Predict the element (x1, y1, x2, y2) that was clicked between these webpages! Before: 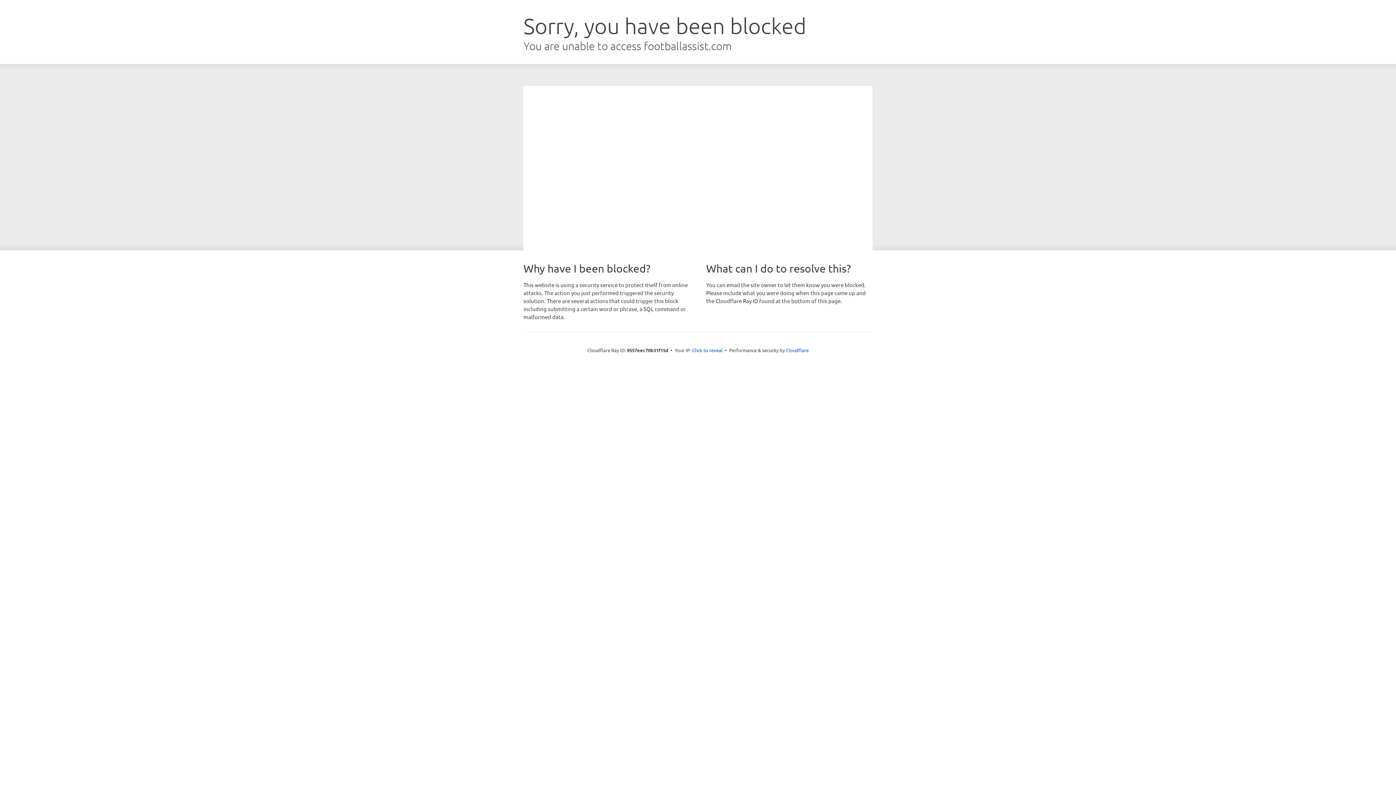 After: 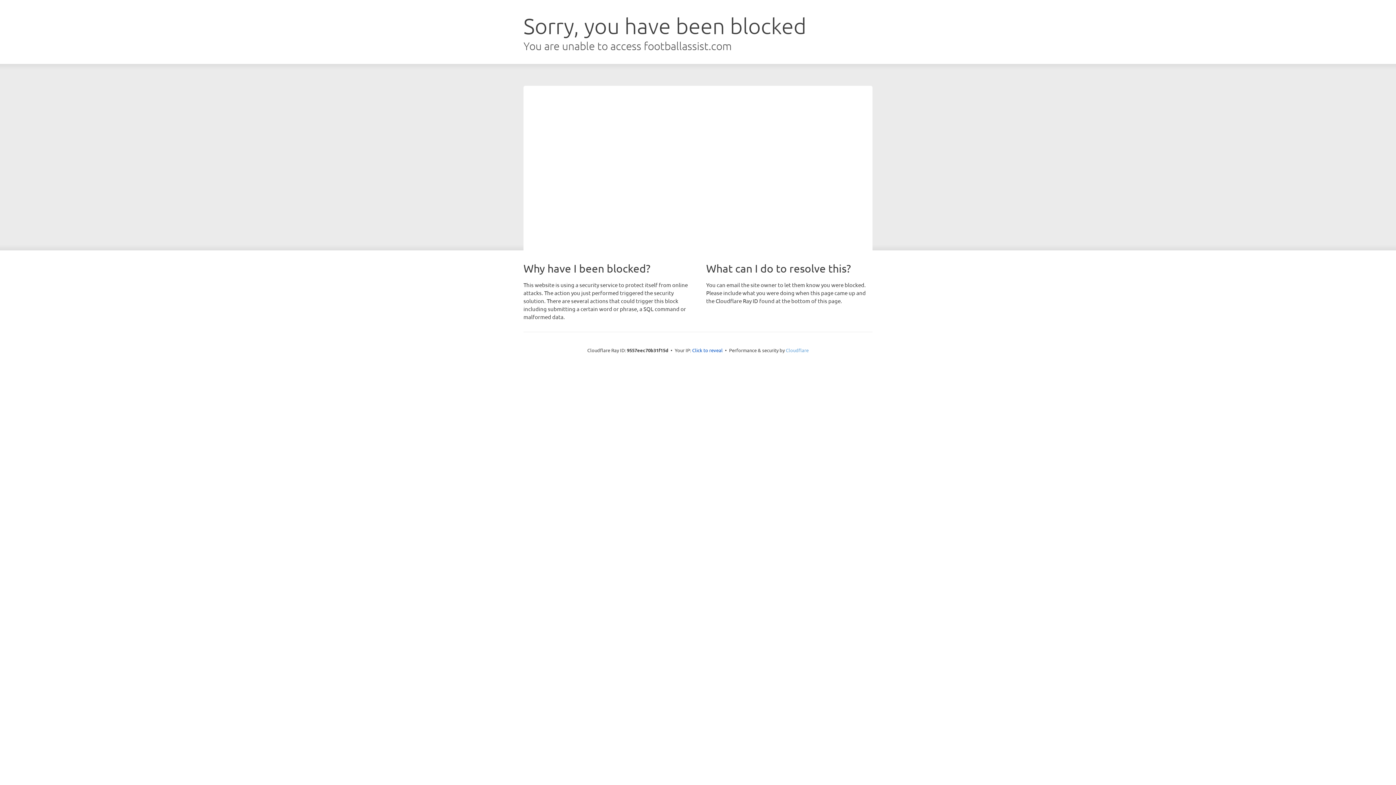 Action: bbox: (786, 347, 808, 353) label: Cloudflare